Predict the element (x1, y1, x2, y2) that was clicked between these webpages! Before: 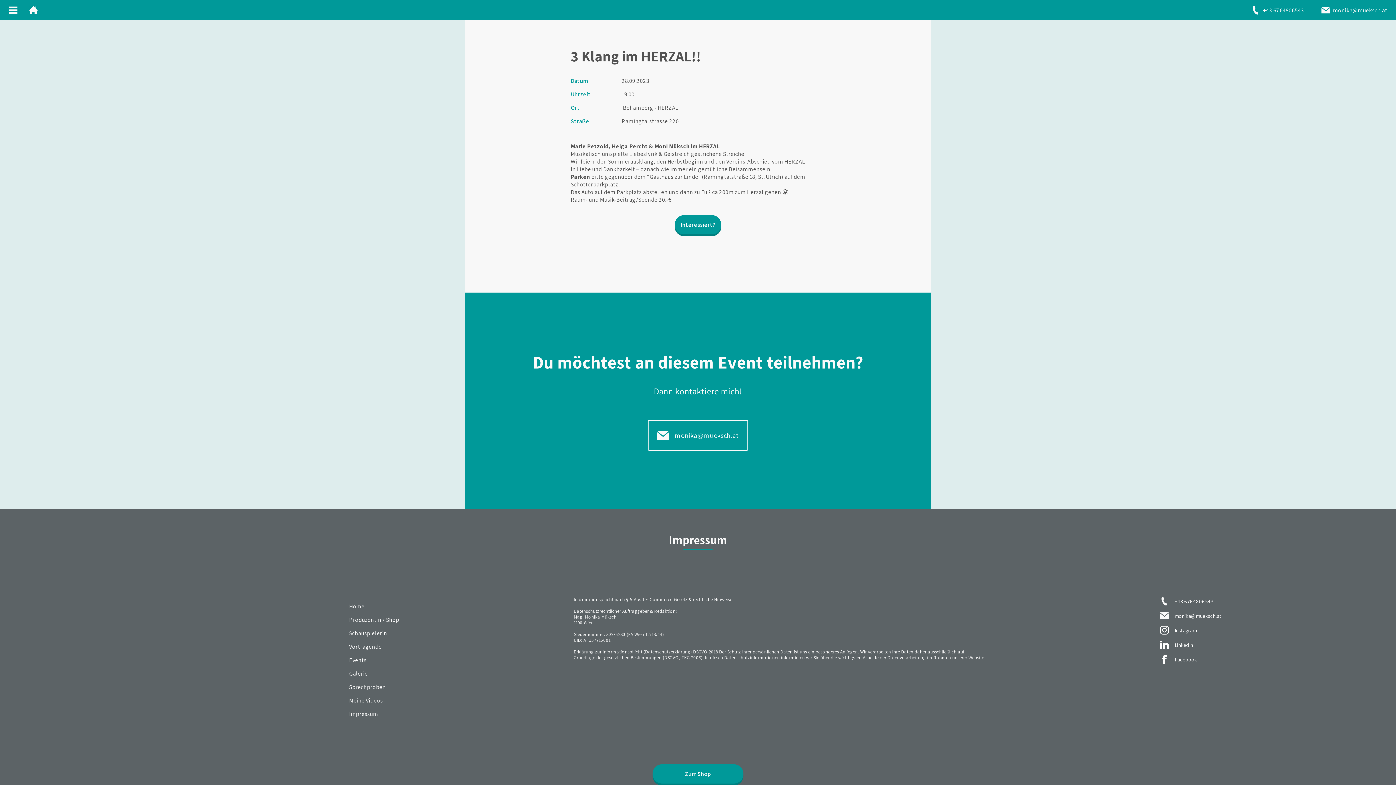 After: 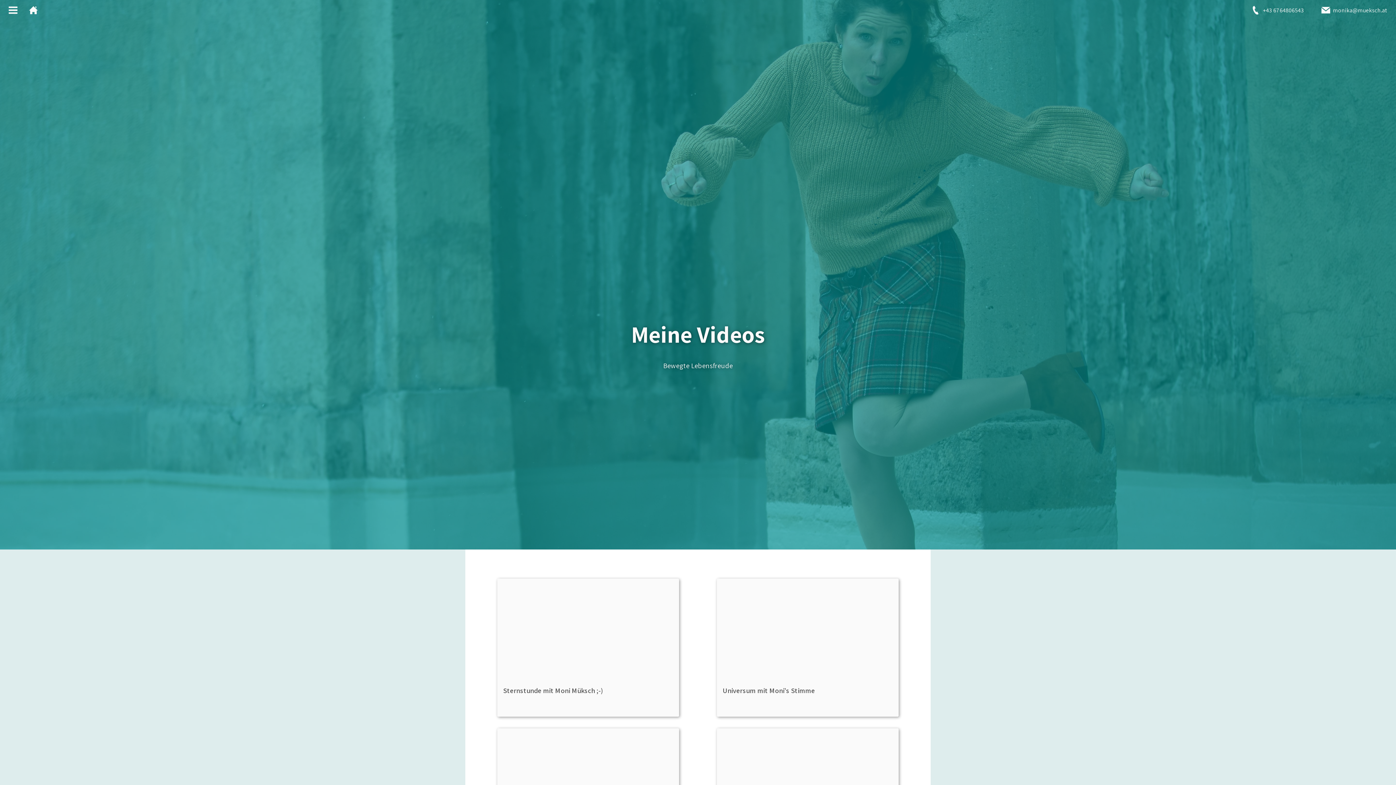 Action: bbox: (349, 697, 399, 704) label: Meine Videos